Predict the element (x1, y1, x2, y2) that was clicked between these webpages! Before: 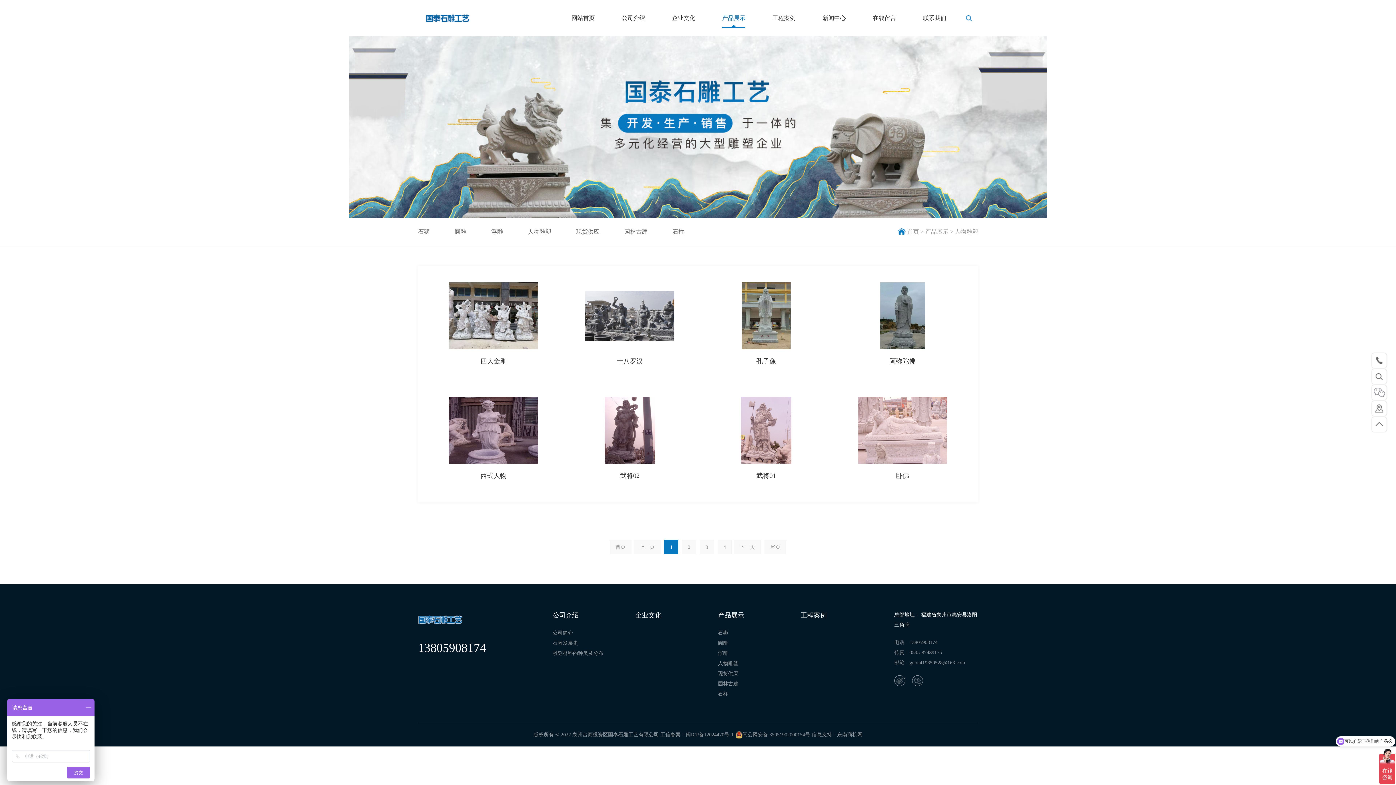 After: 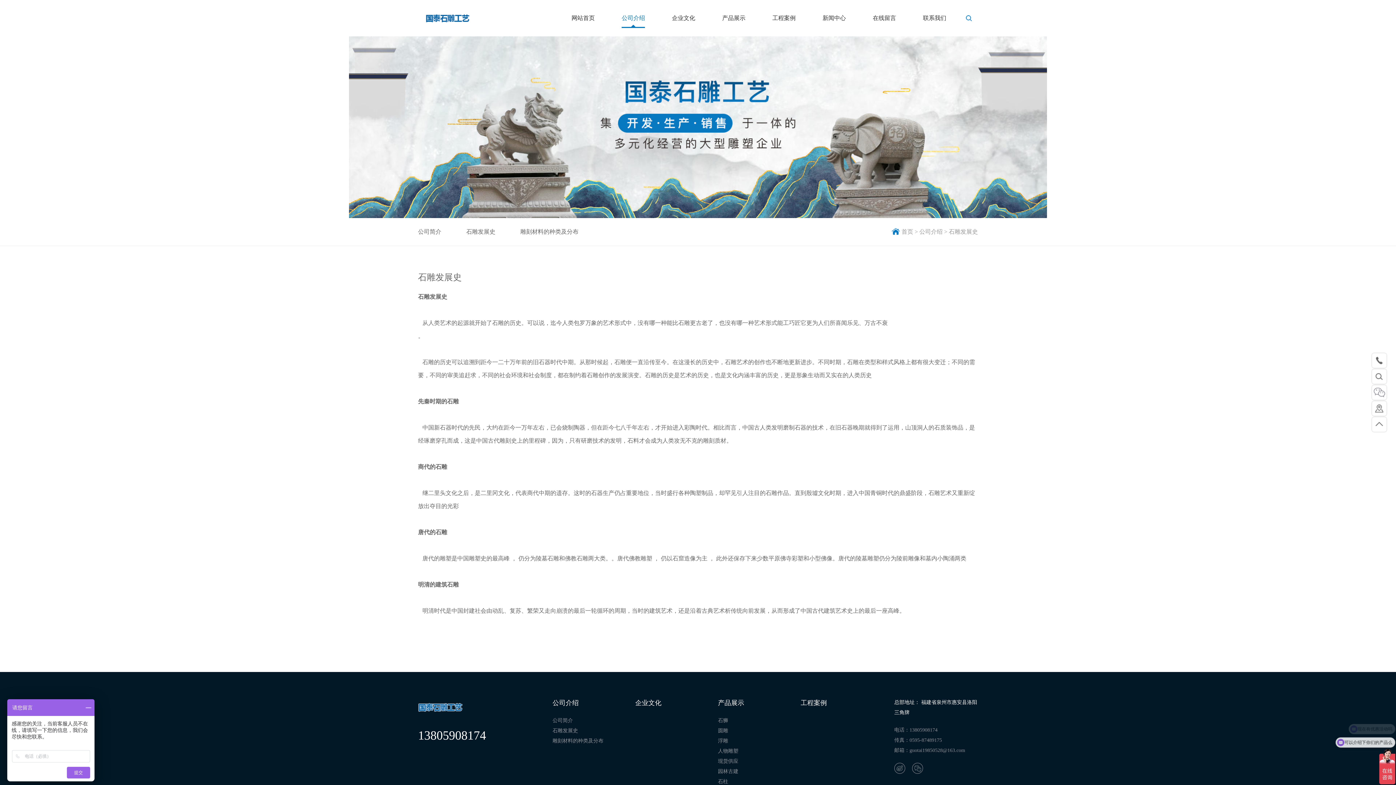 Action: label: 石雕发展史 bbox: (552, 638, 635, 648)